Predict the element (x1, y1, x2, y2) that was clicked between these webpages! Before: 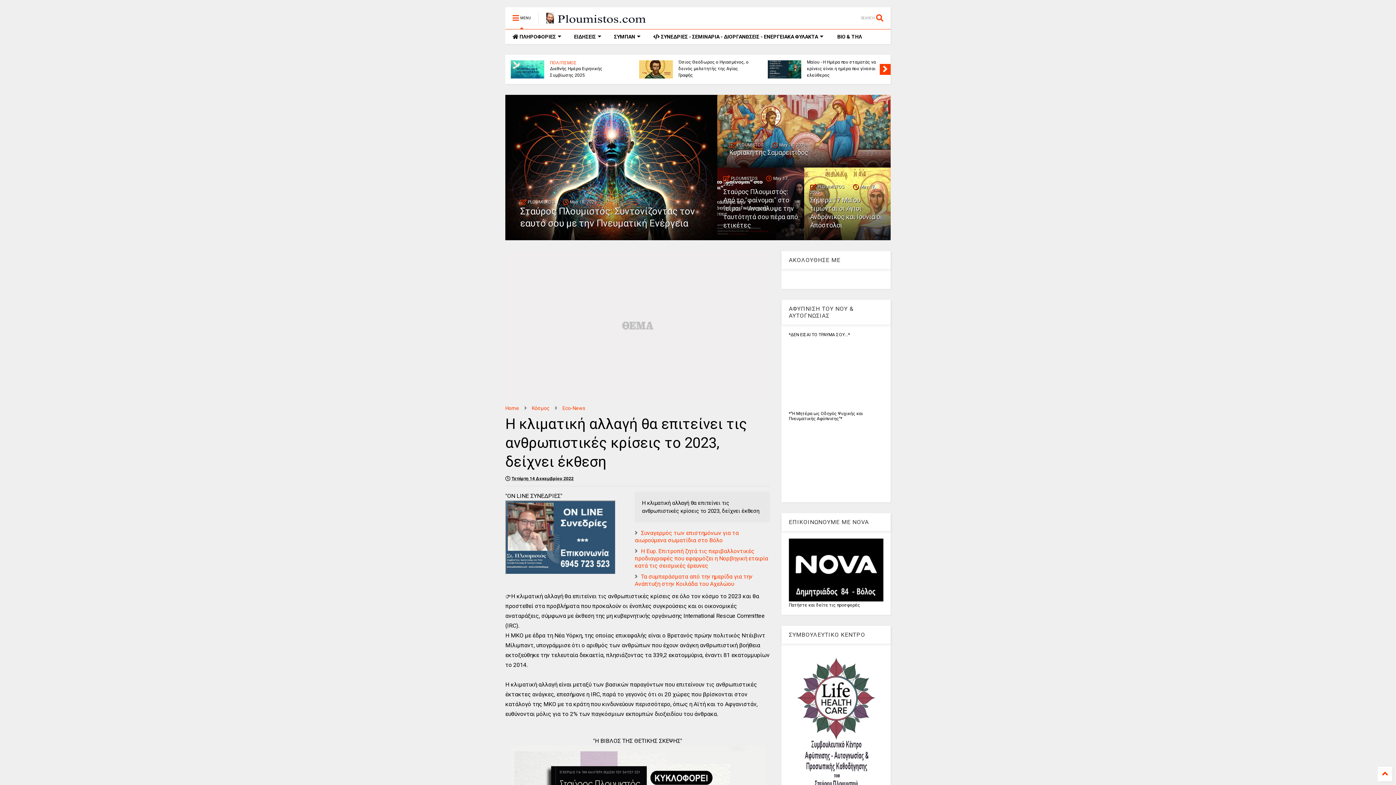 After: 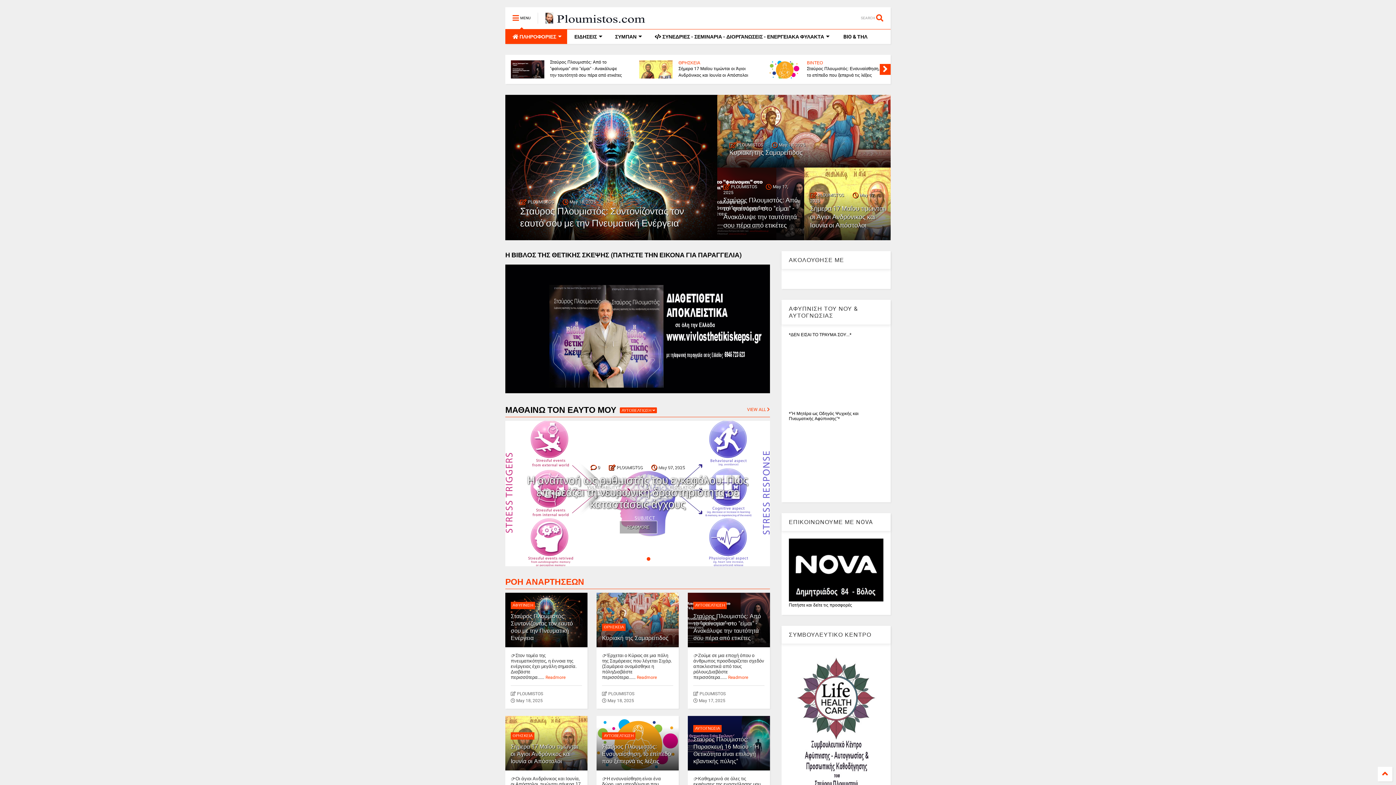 Action: label: Home bbox: (505, 405, 519, 411)